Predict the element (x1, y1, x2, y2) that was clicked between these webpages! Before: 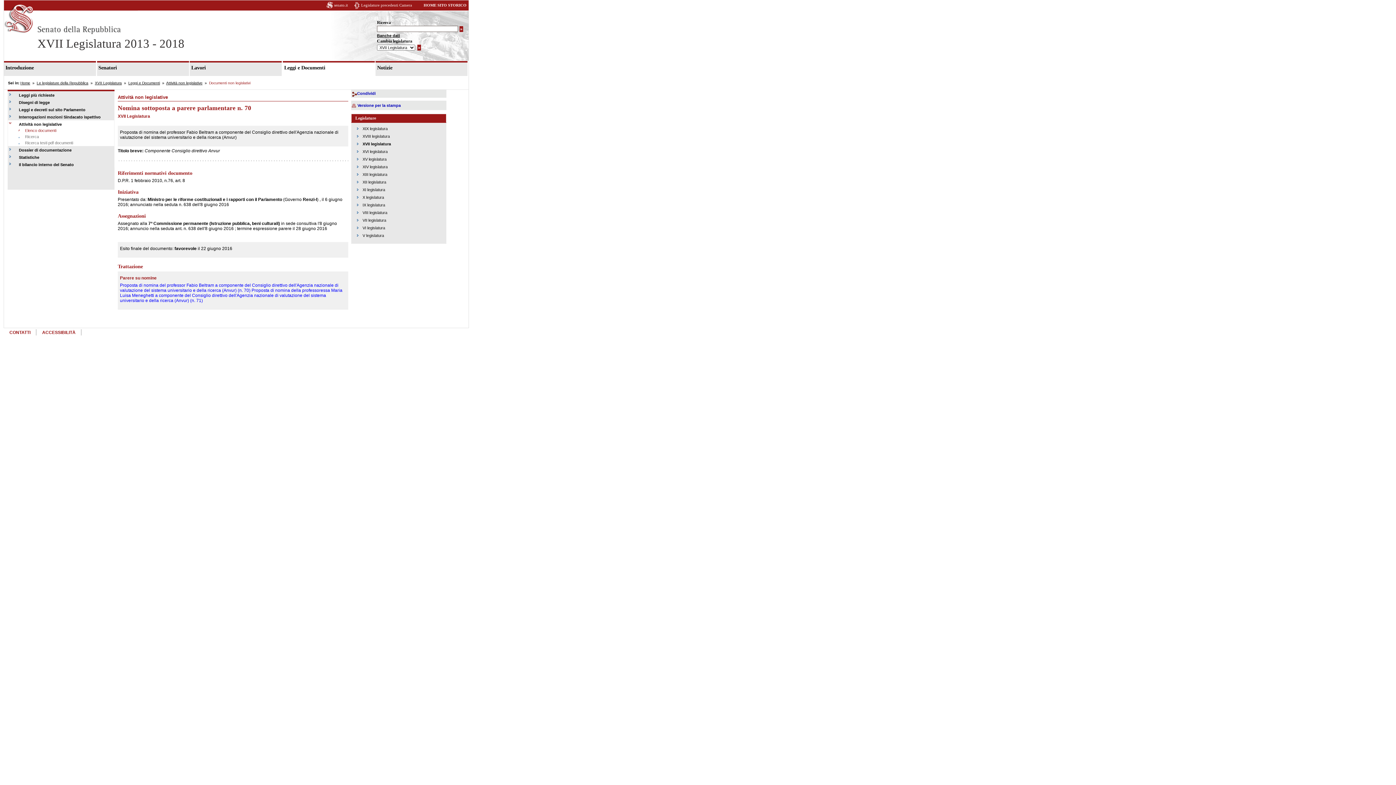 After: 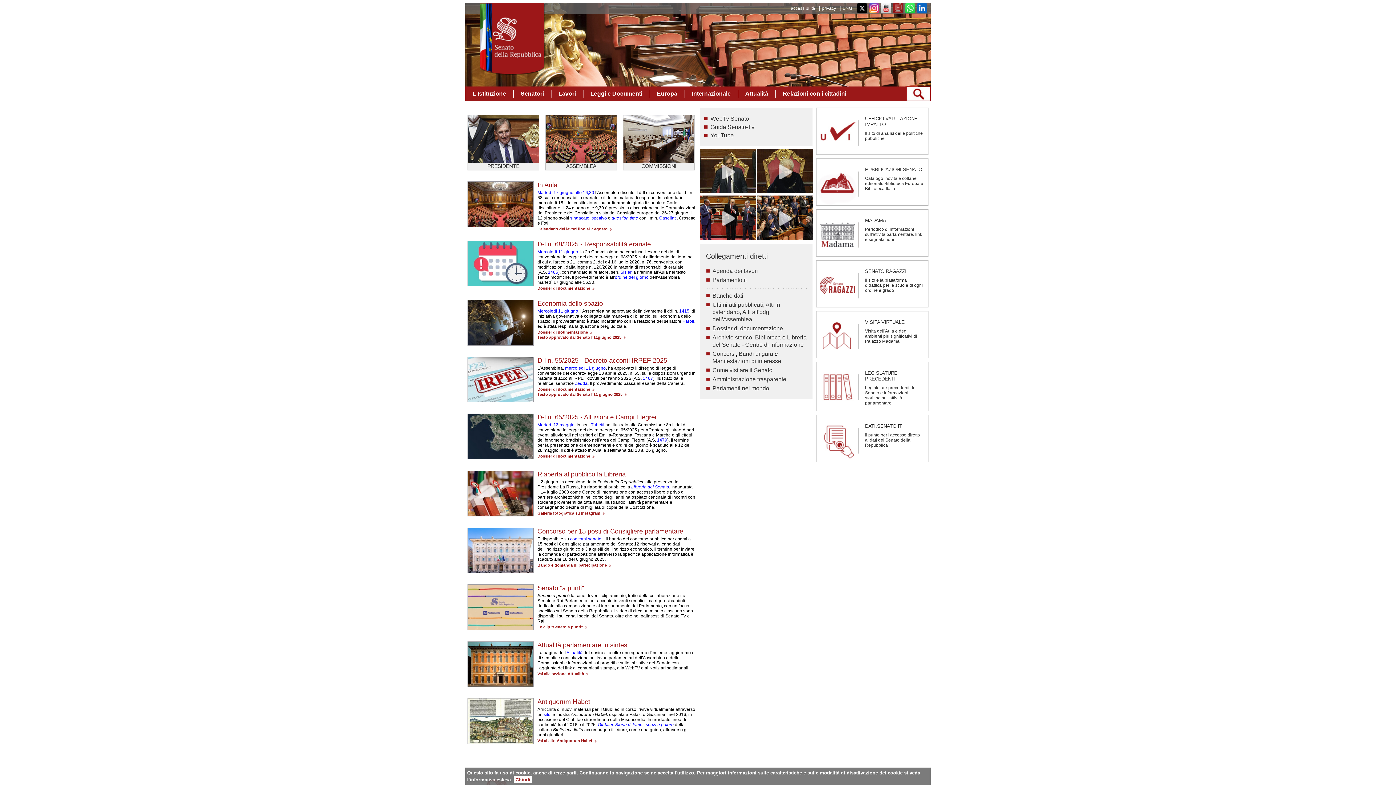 Action: label: Home bbox: (20, 81, 30, 85)